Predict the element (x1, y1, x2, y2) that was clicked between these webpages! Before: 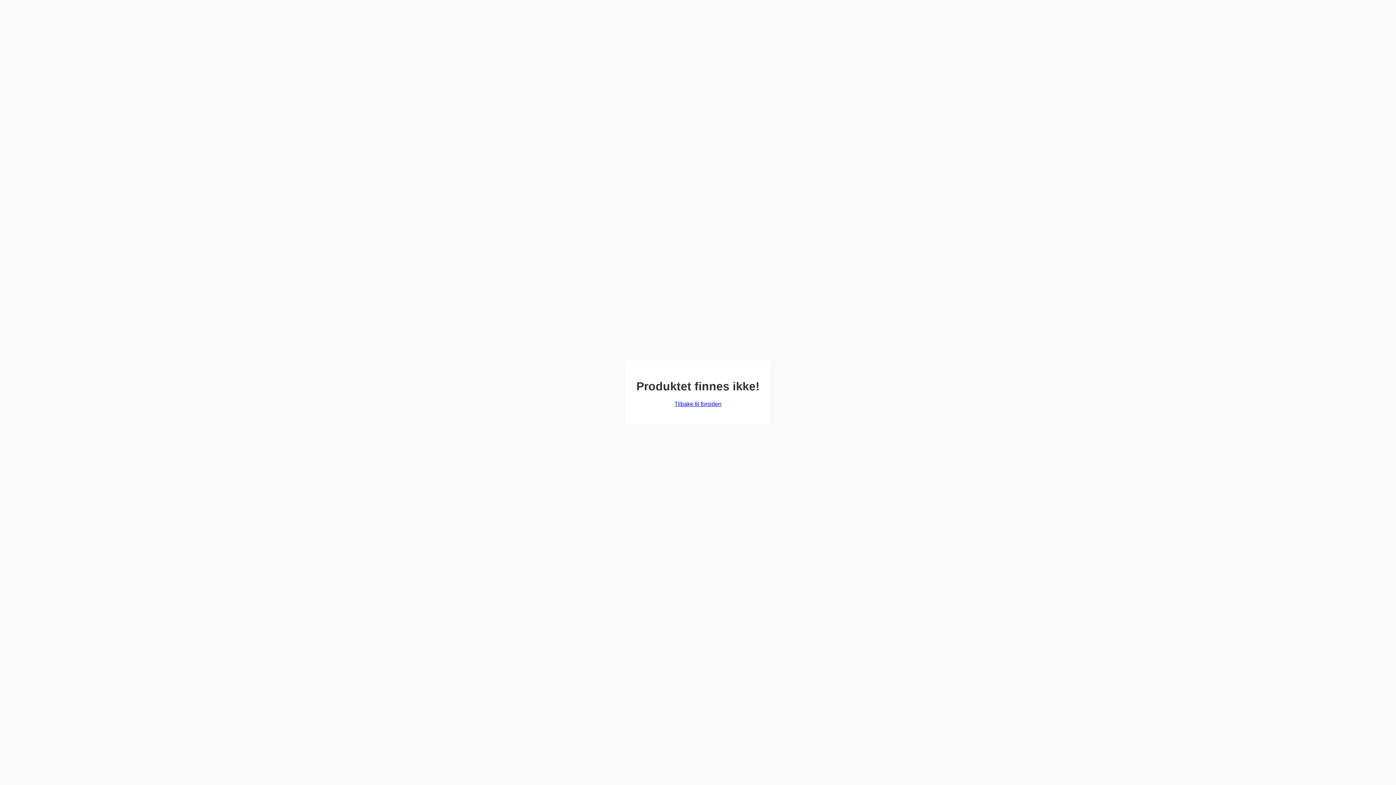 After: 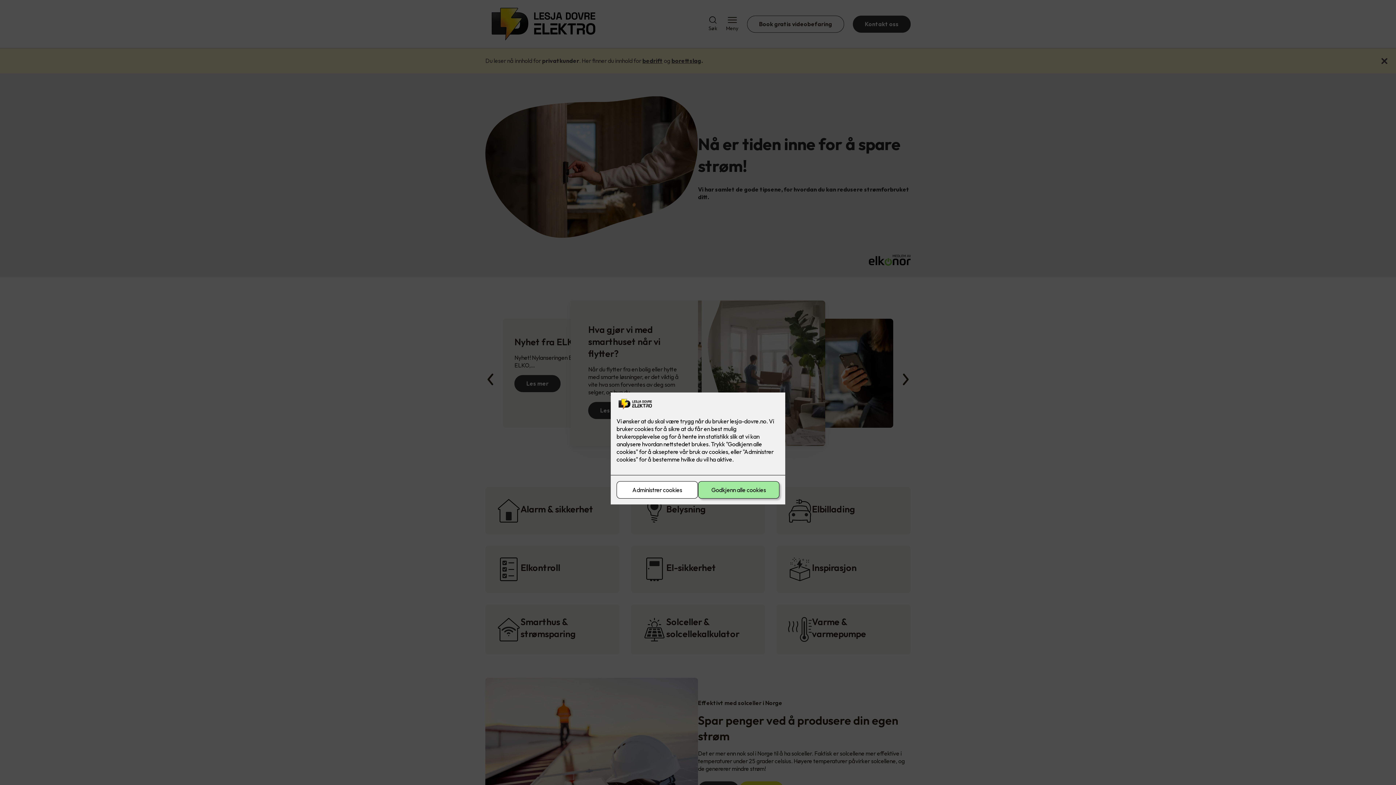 Action: label: Tilbake til forsiden bbox: (674, 401, 721, 407)